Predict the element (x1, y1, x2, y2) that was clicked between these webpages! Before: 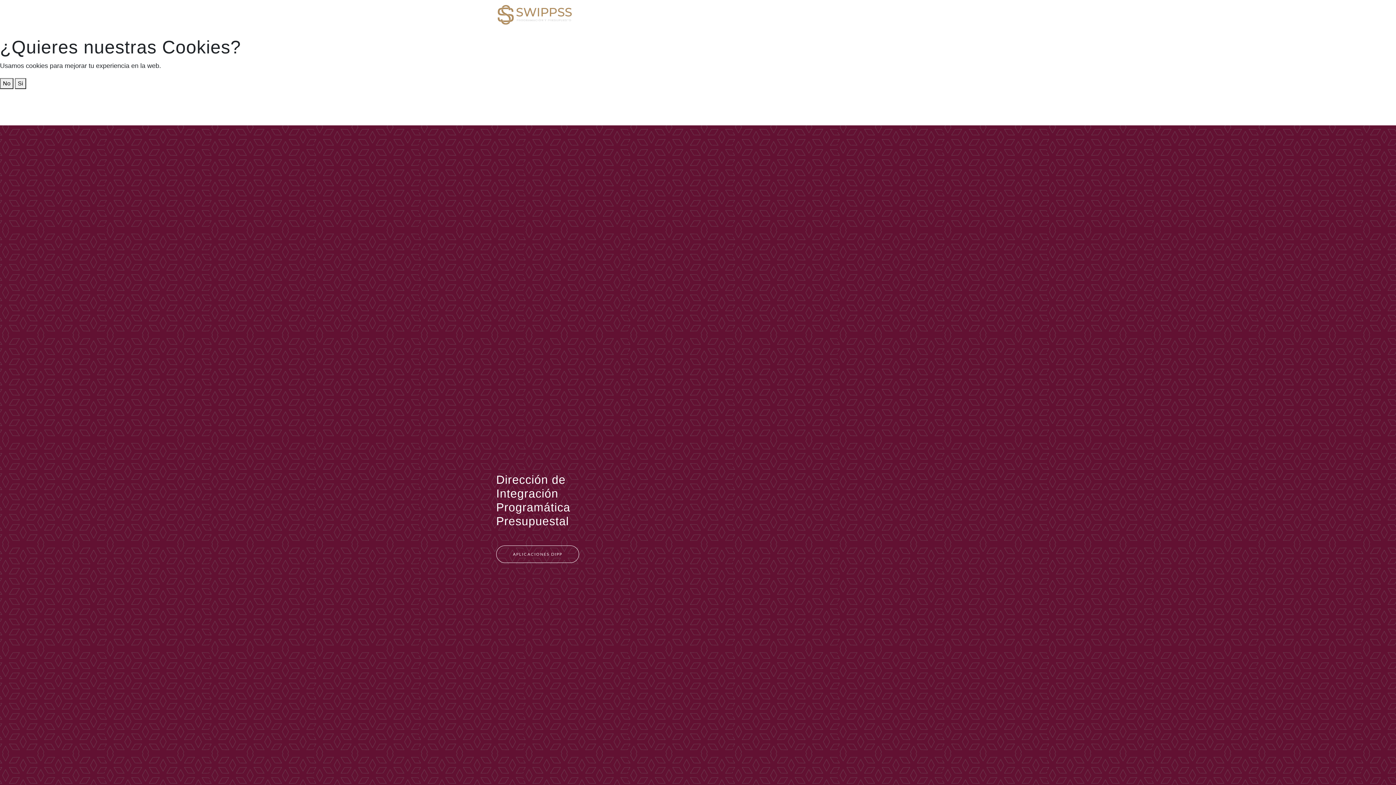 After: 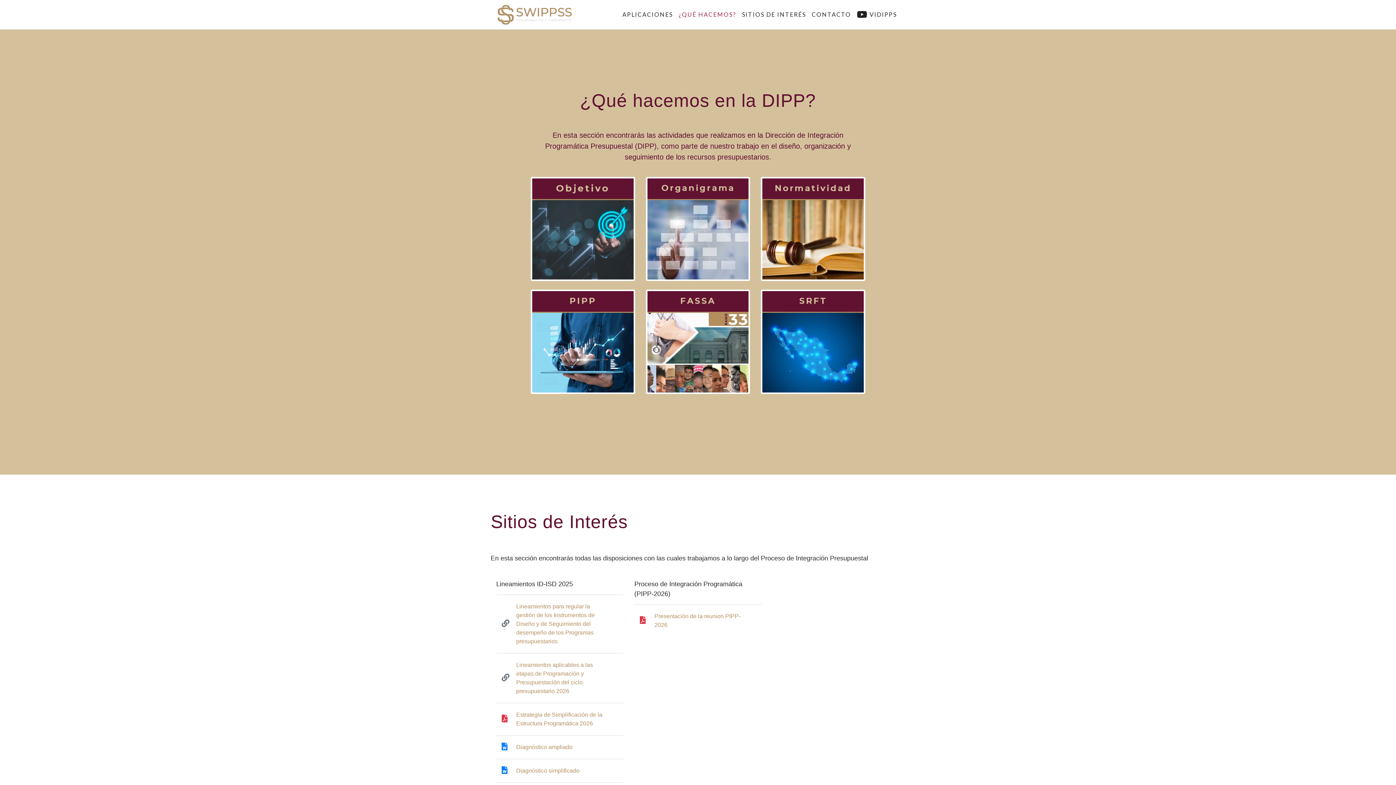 Action: label: ¿QUÉ HACEMOS? bbox: (676, 7, 739, 21)